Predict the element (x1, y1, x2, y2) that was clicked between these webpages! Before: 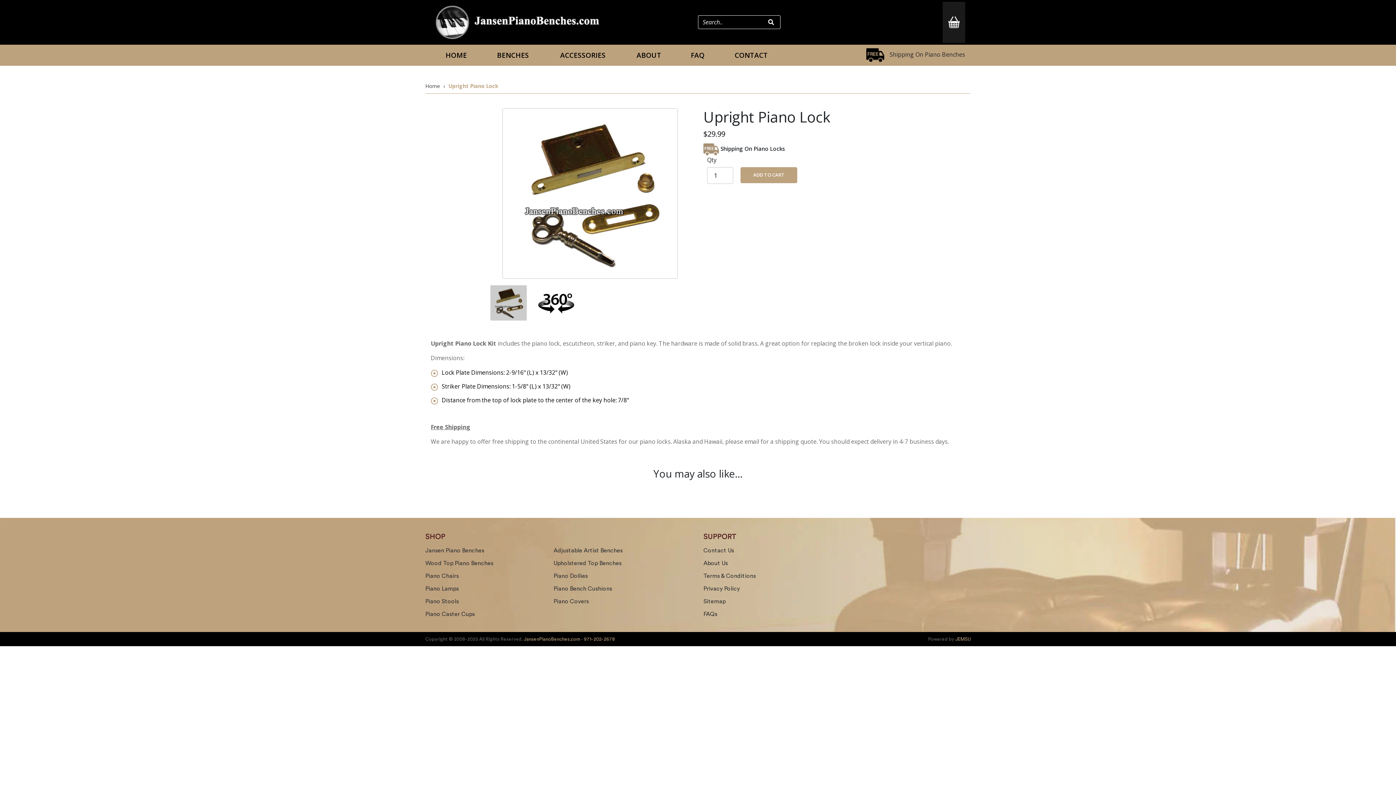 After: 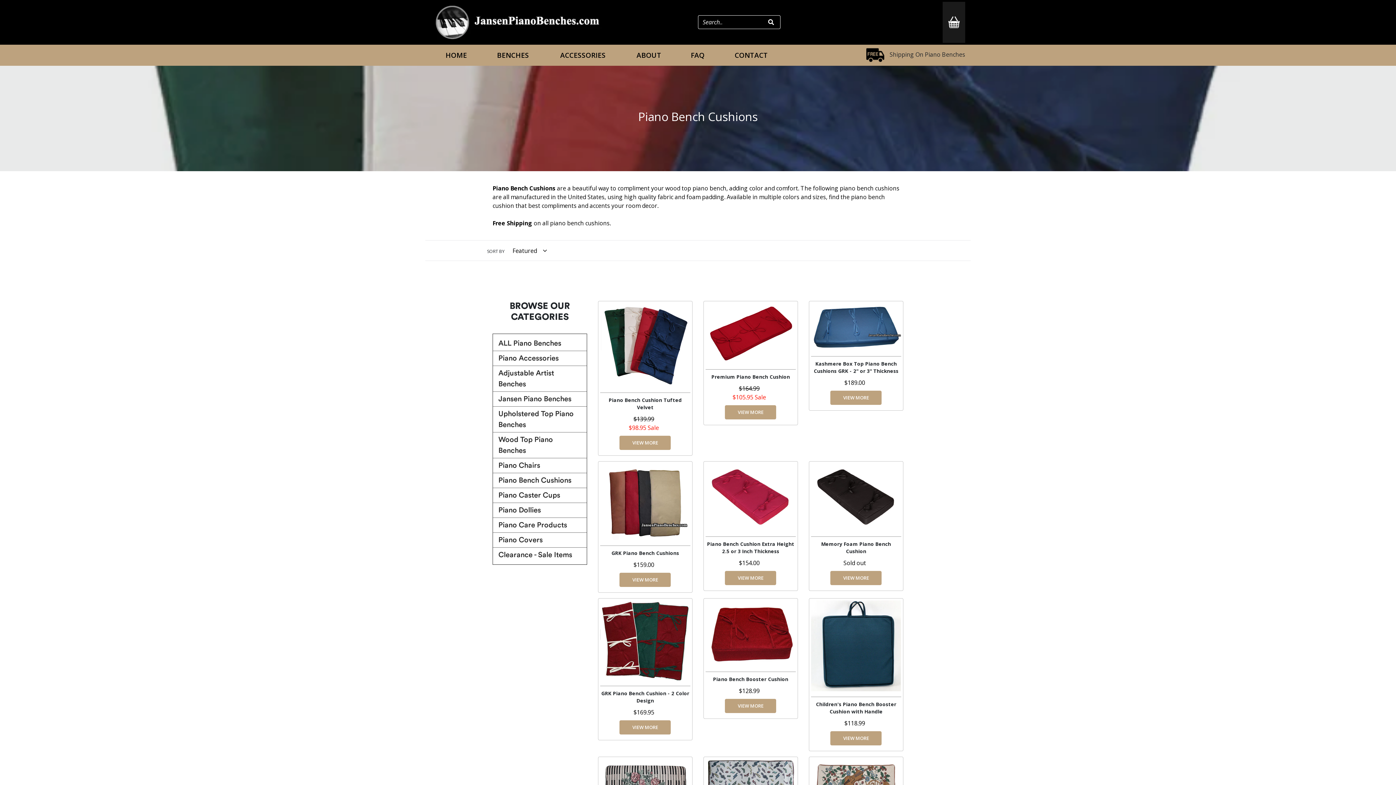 Action: label: Piano Bench Cushions bbox: (553, 586, 612, 592)